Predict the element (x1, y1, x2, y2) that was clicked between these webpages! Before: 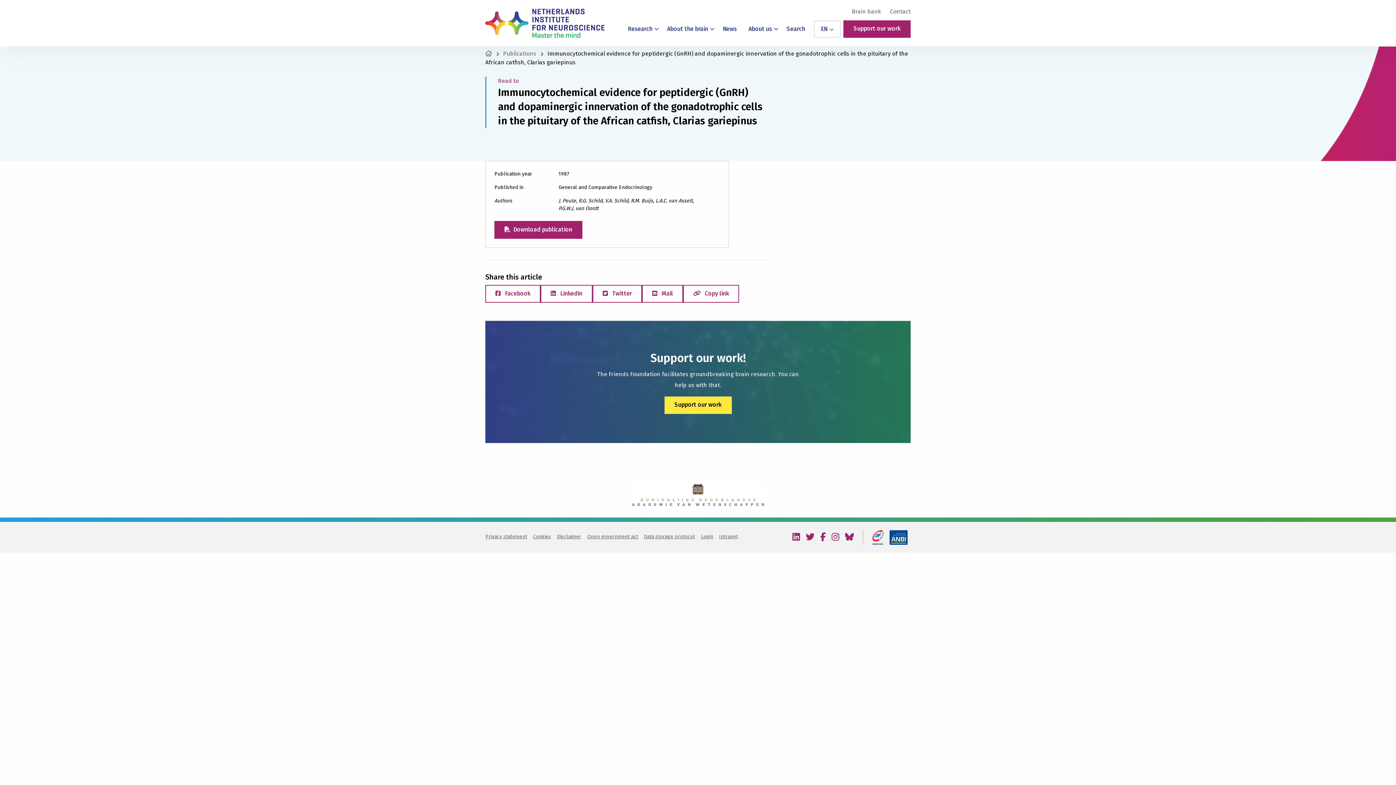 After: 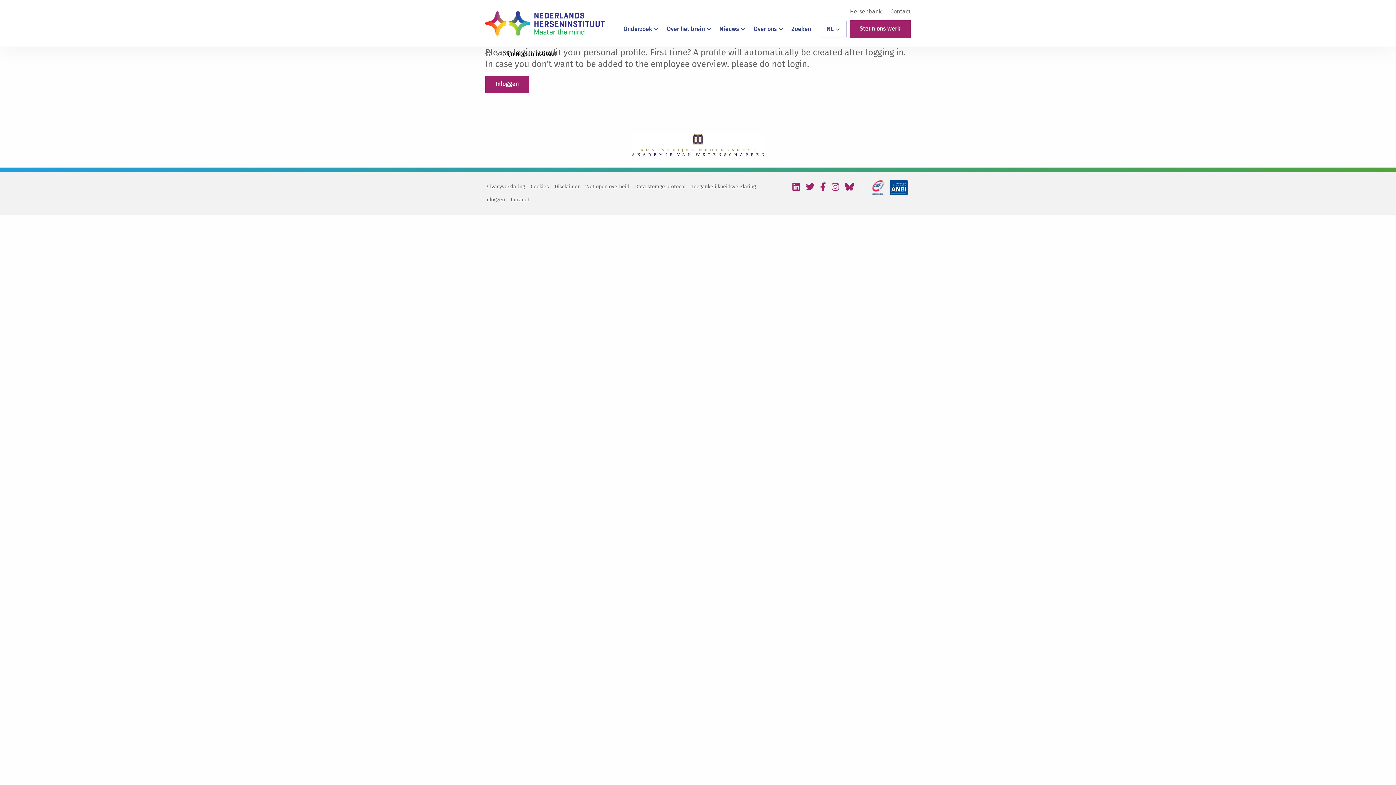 Action: bbox: (701, 530, 719, 543) label: Login